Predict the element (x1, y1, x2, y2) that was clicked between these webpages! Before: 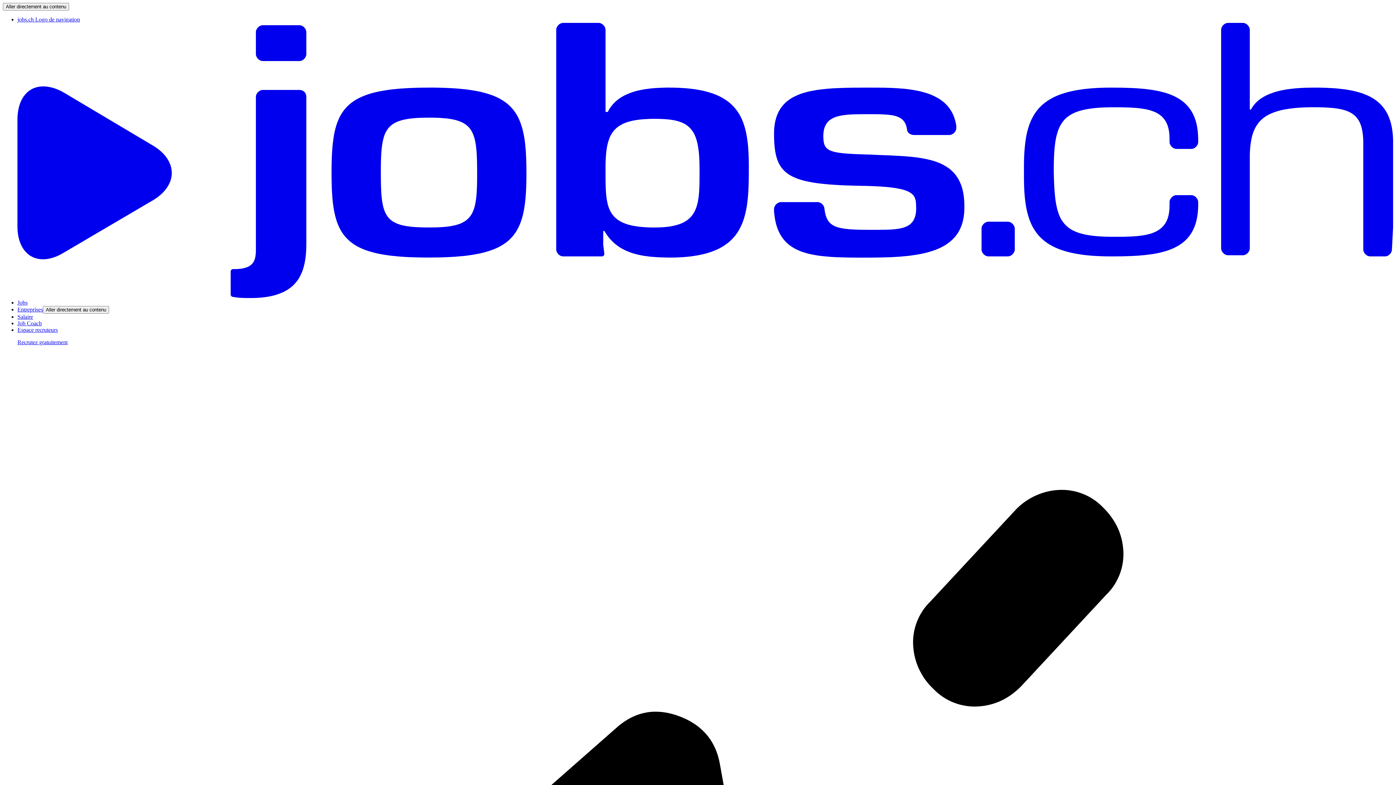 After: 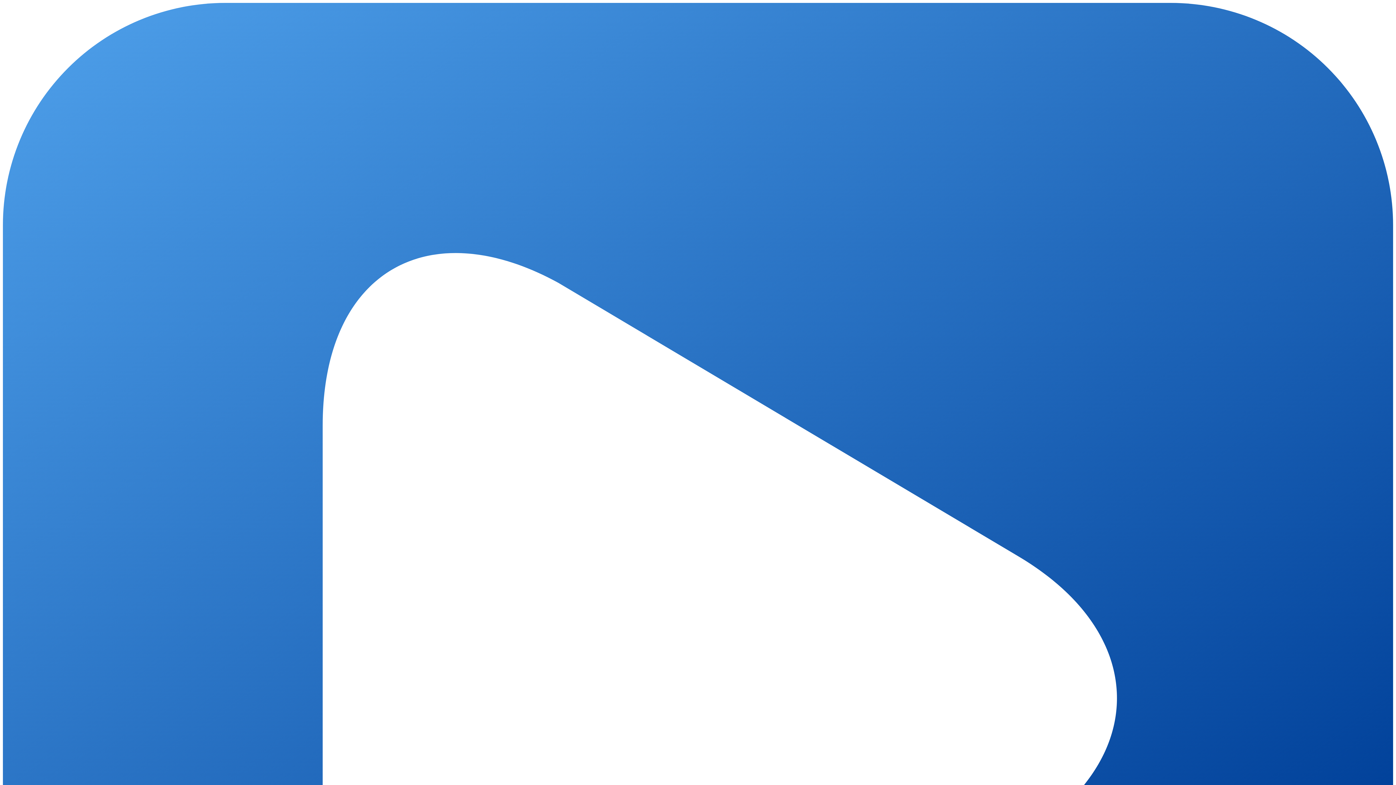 Action: bbox: (17, 299, 27, 305) label: Jobs